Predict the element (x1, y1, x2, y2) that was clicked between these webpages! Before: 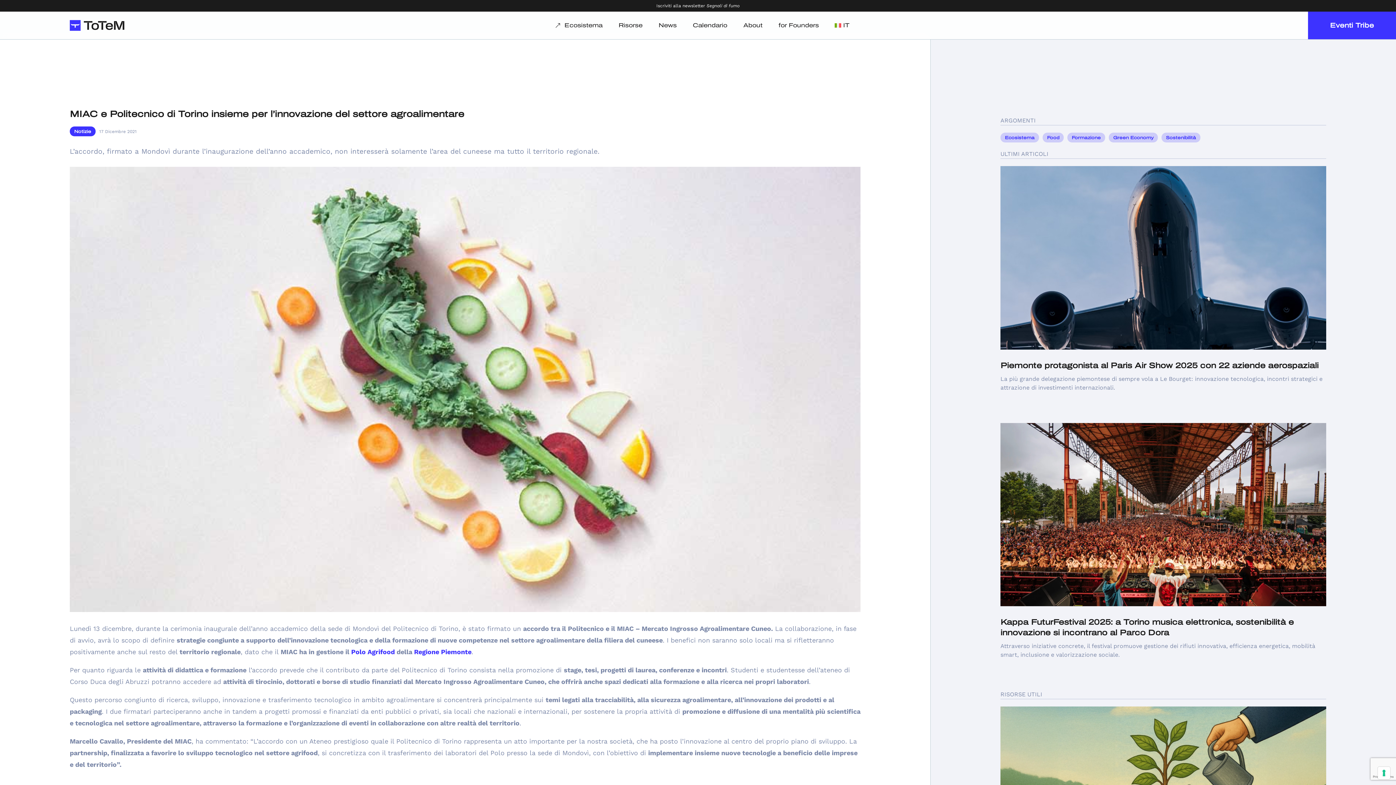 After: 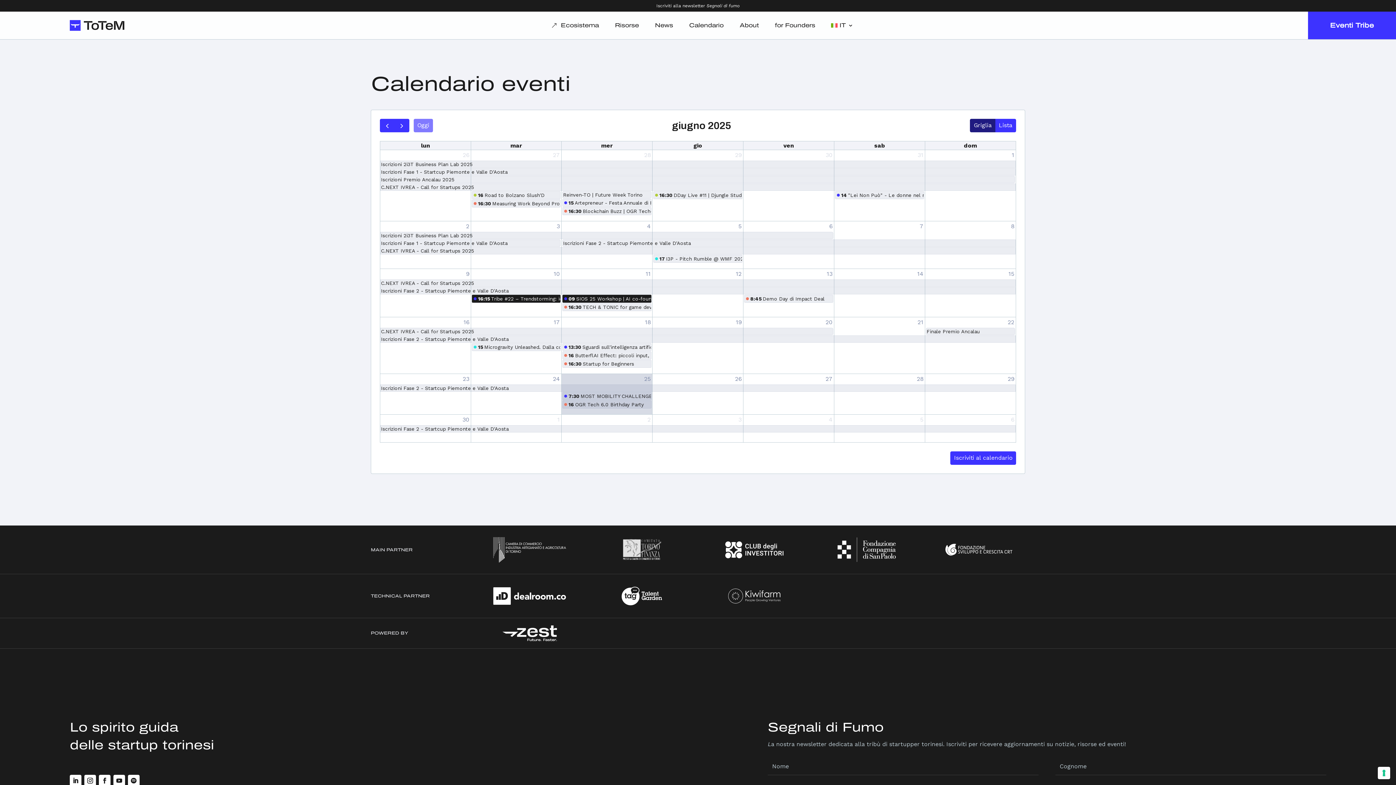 Action: label: Calendario bbox: (692, 11, 727, 39)